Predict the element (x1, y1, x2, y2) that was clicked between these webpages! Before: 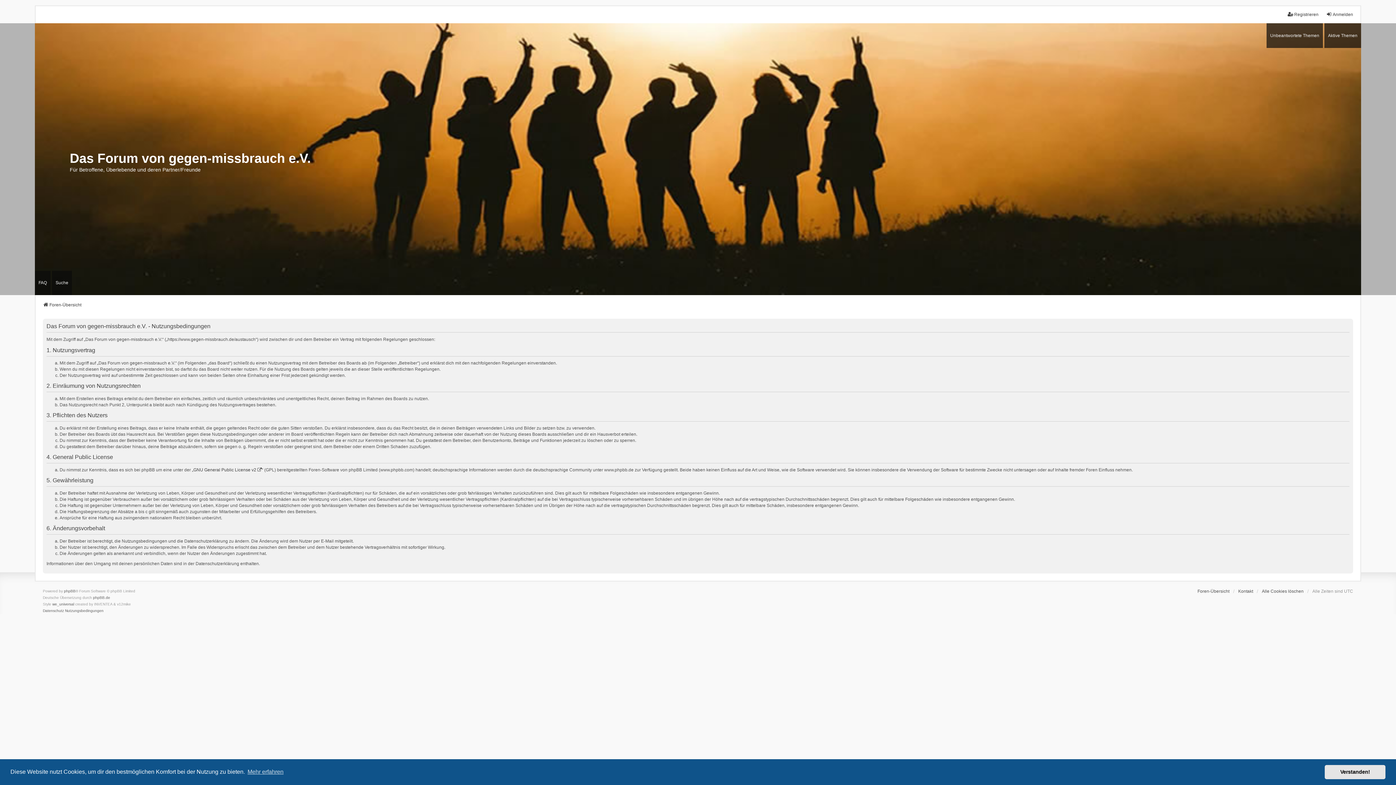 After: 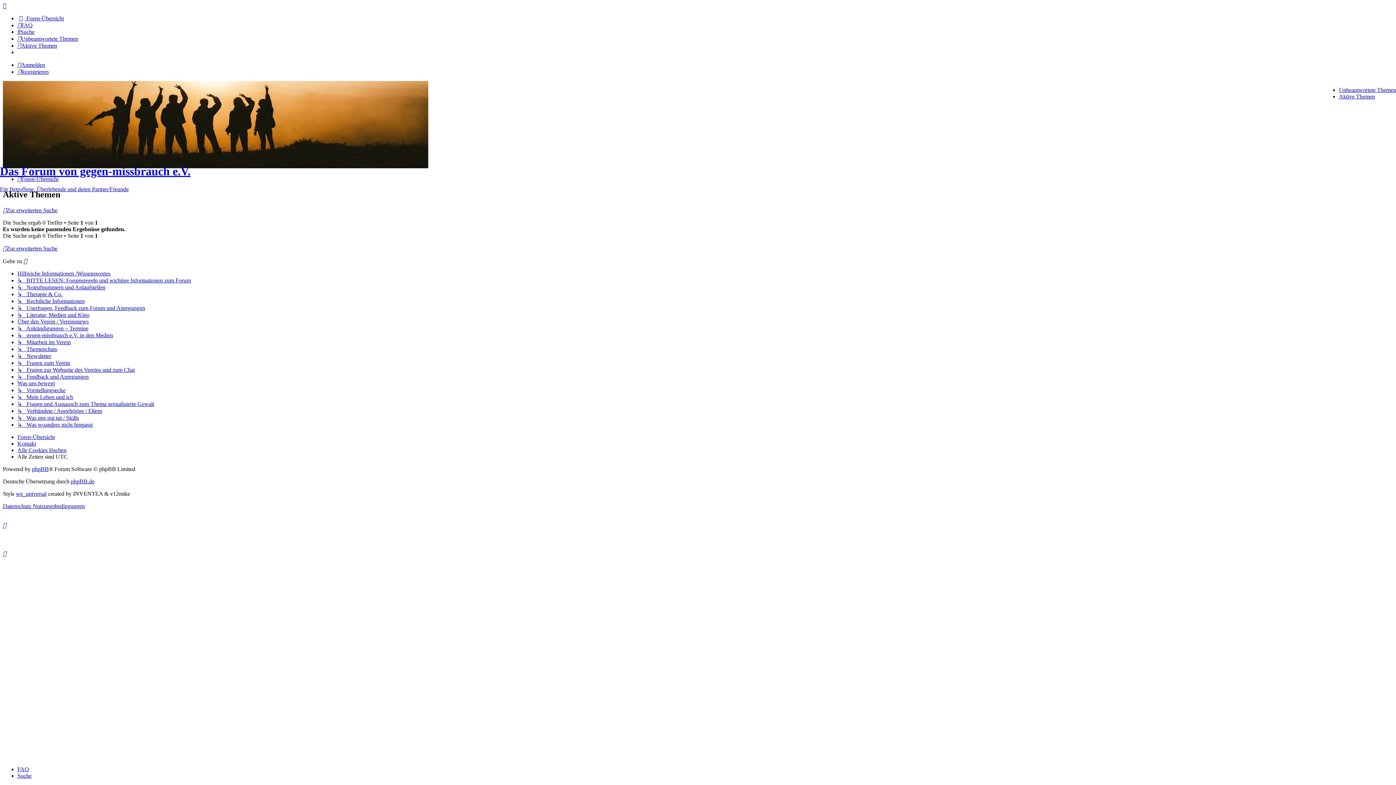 Action: bbox: (1324, 23, 1361, 47) label: Aktive Themen